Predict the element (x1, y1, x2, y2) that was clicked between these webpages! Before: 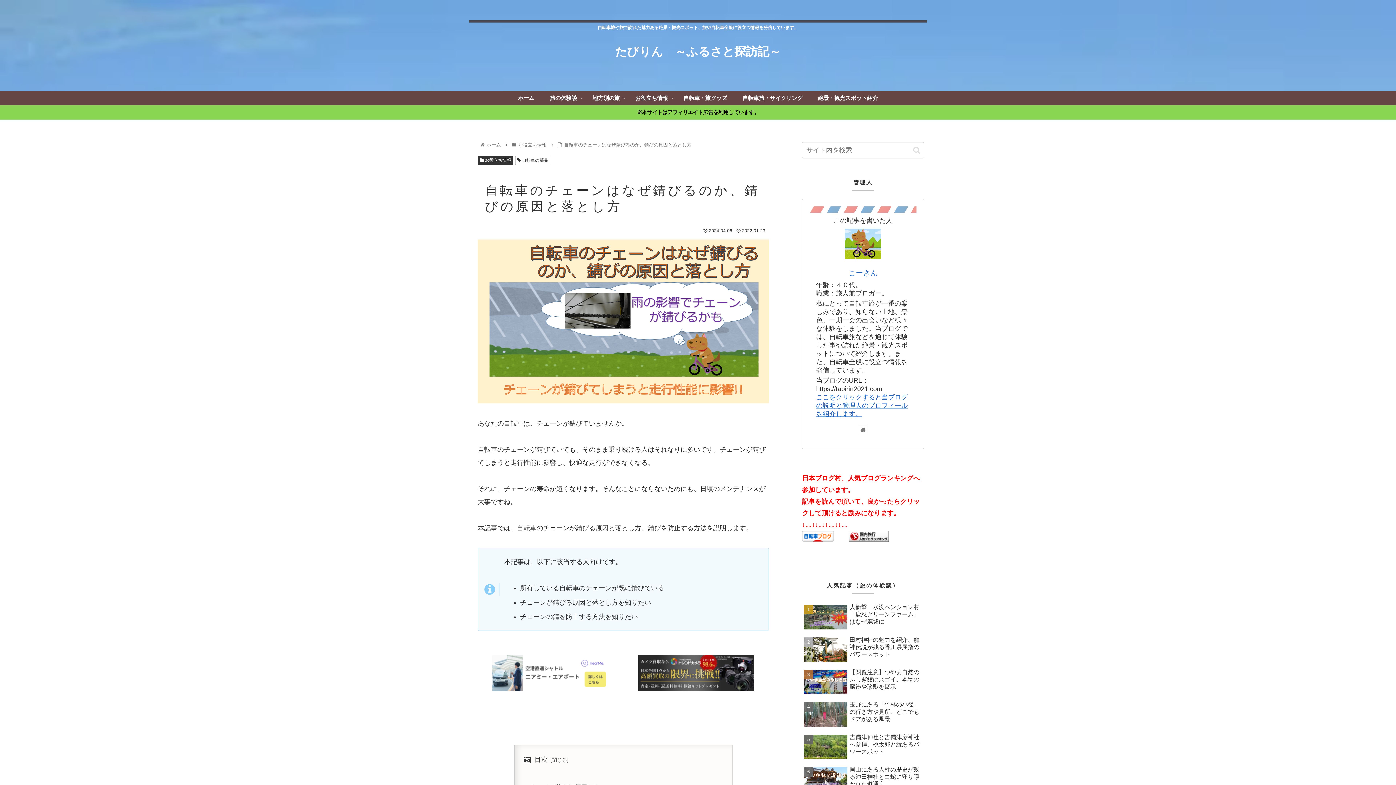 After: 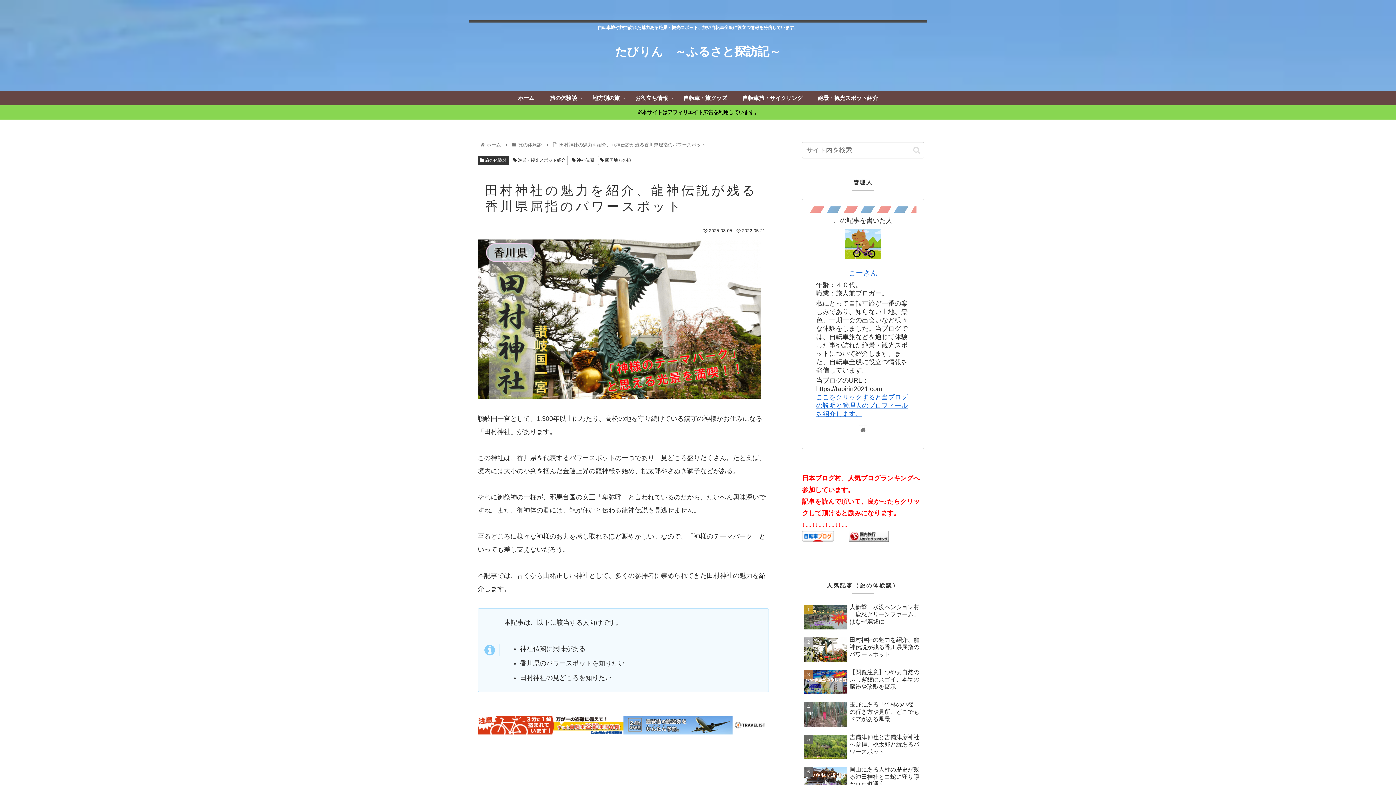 Action: label: 田村神社の魅力を紹介、龍神伝説が残る香川県屈指のパワースポット bbox: (802, 634, 924, 665)